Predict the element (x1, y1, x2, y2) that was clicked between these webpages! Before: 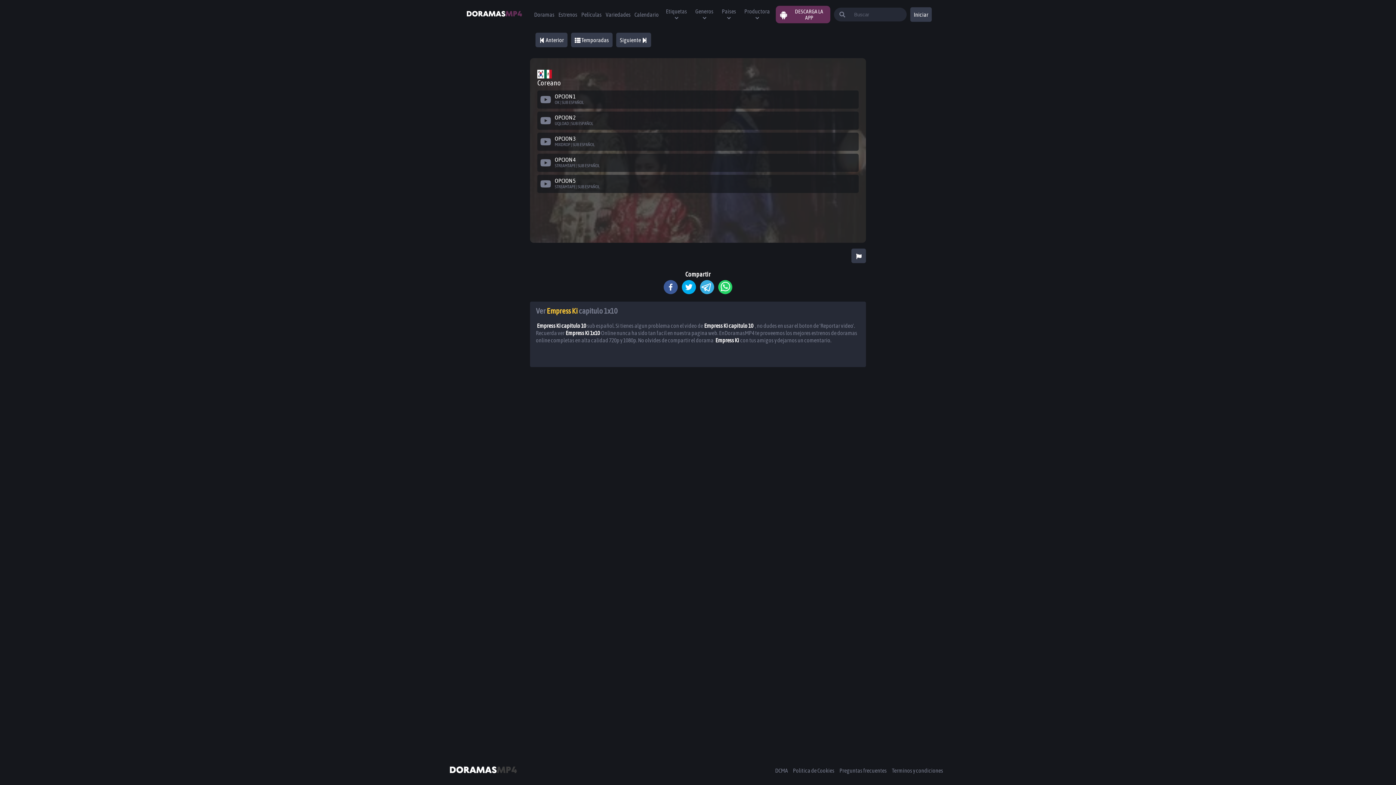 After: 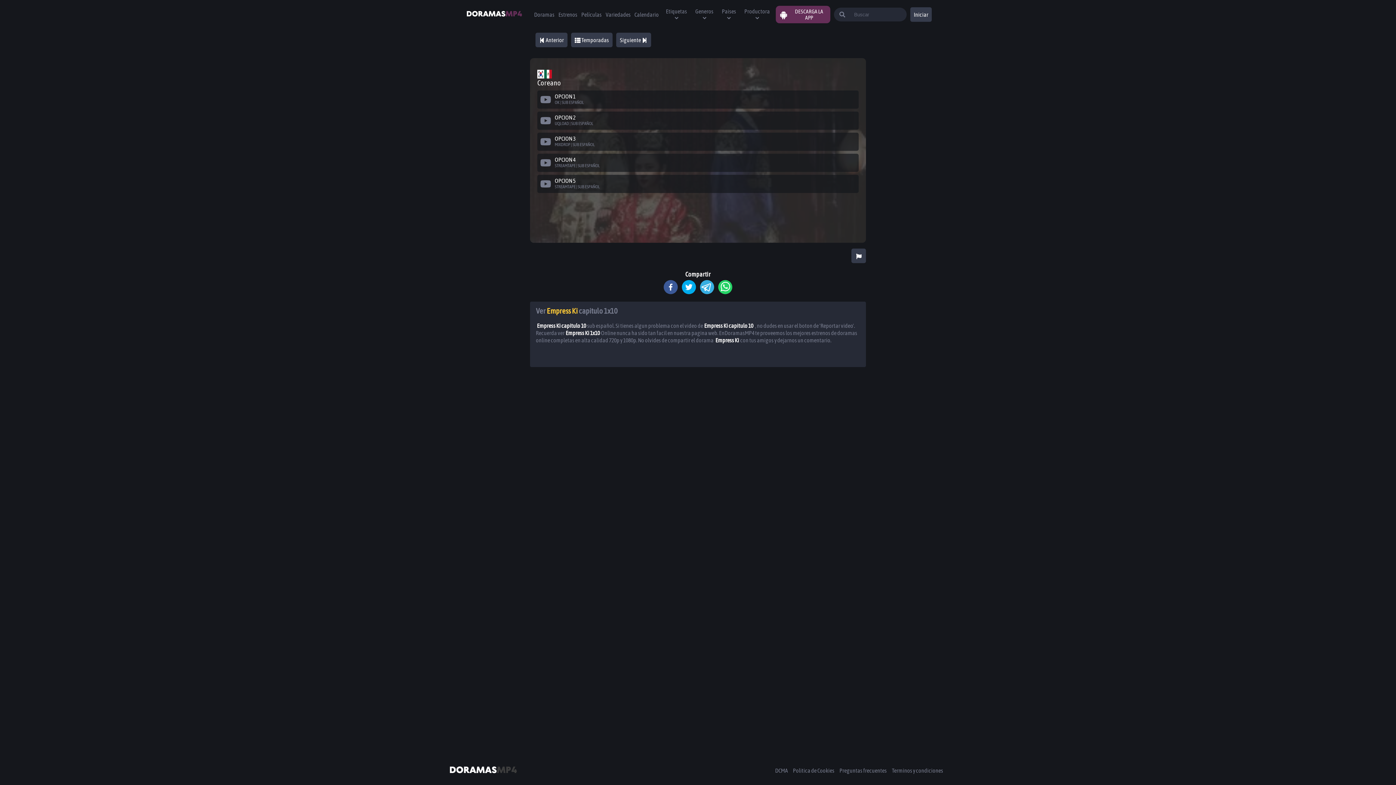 Action: label: facebook bbox: (663, 280, 678, 294)